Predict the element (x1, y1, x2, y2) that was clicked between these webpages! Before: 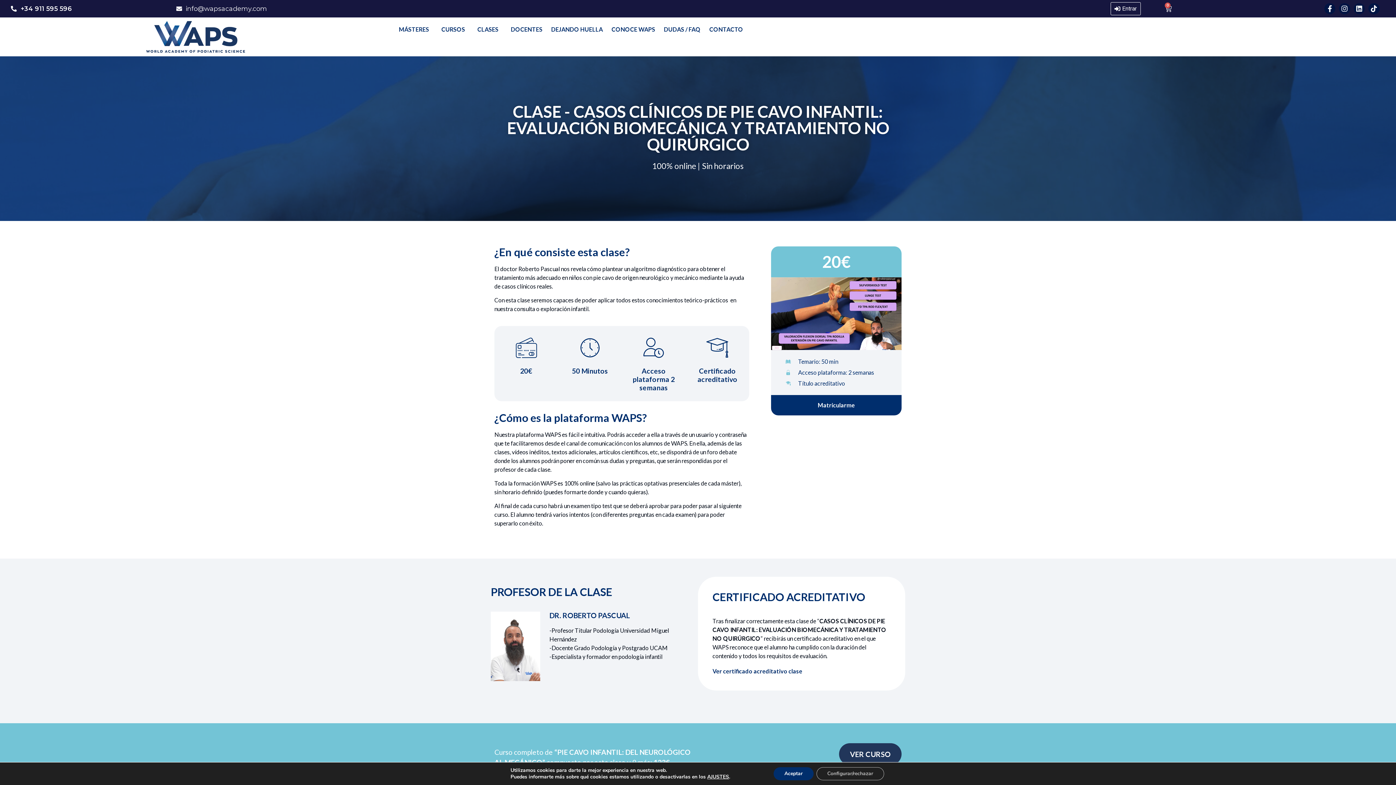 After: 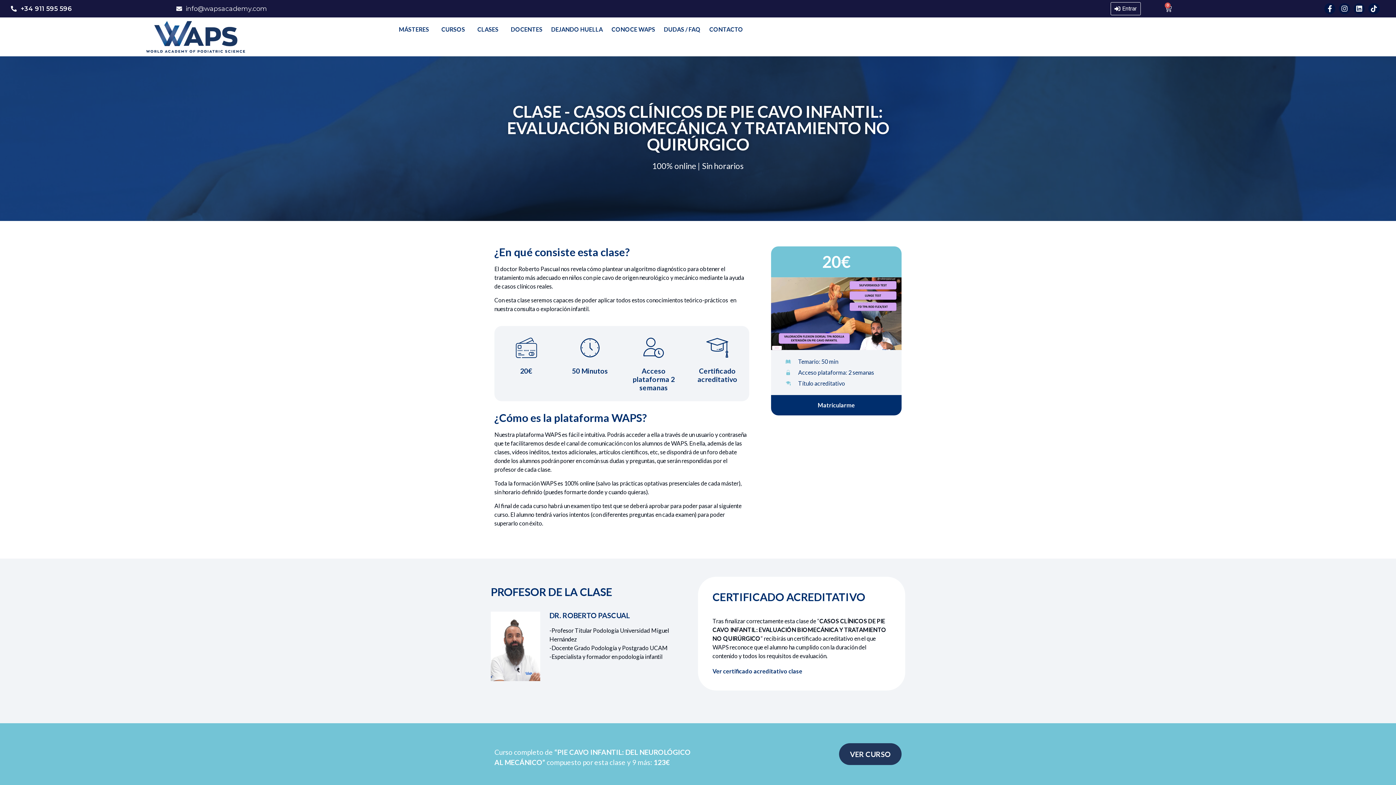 Action: label: Aceptar bbox: (773, 767, 813, 780)